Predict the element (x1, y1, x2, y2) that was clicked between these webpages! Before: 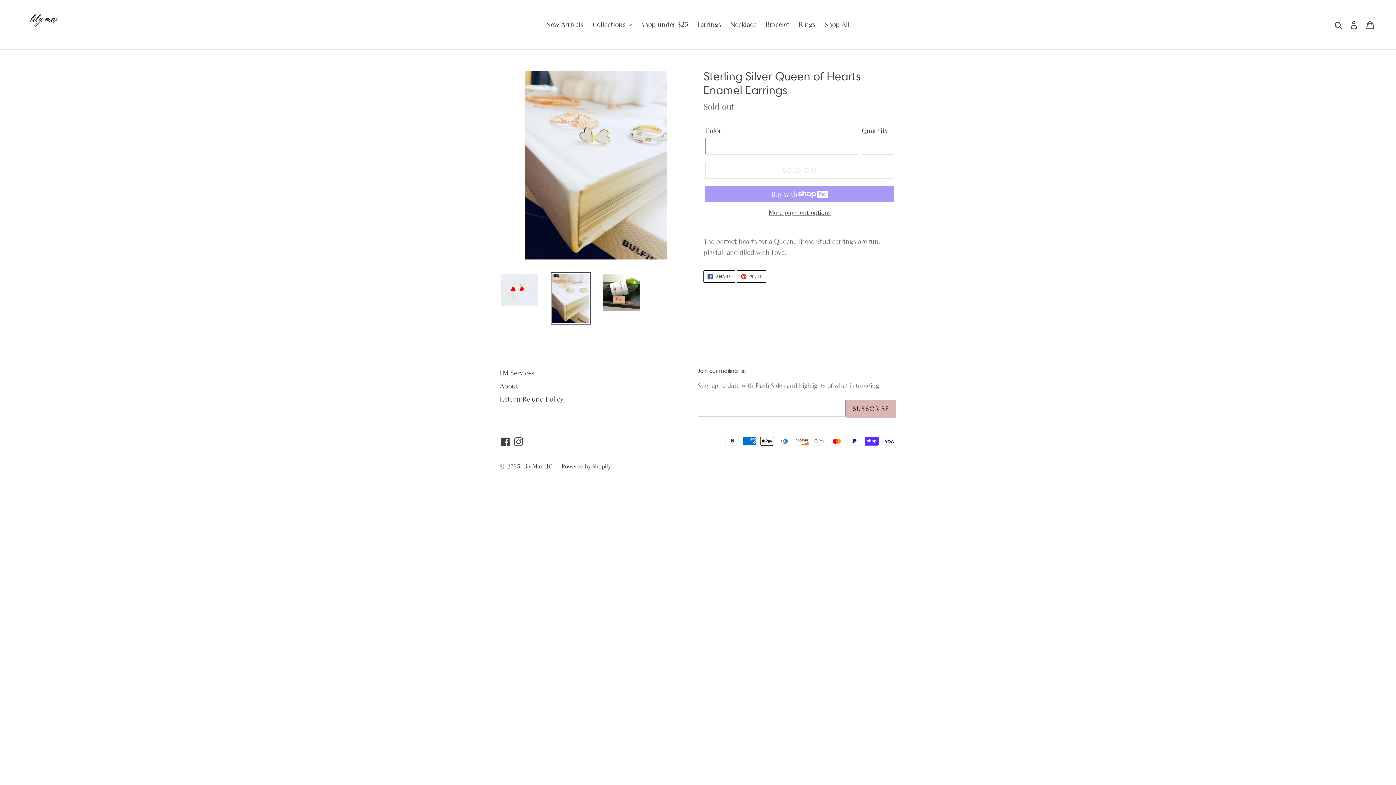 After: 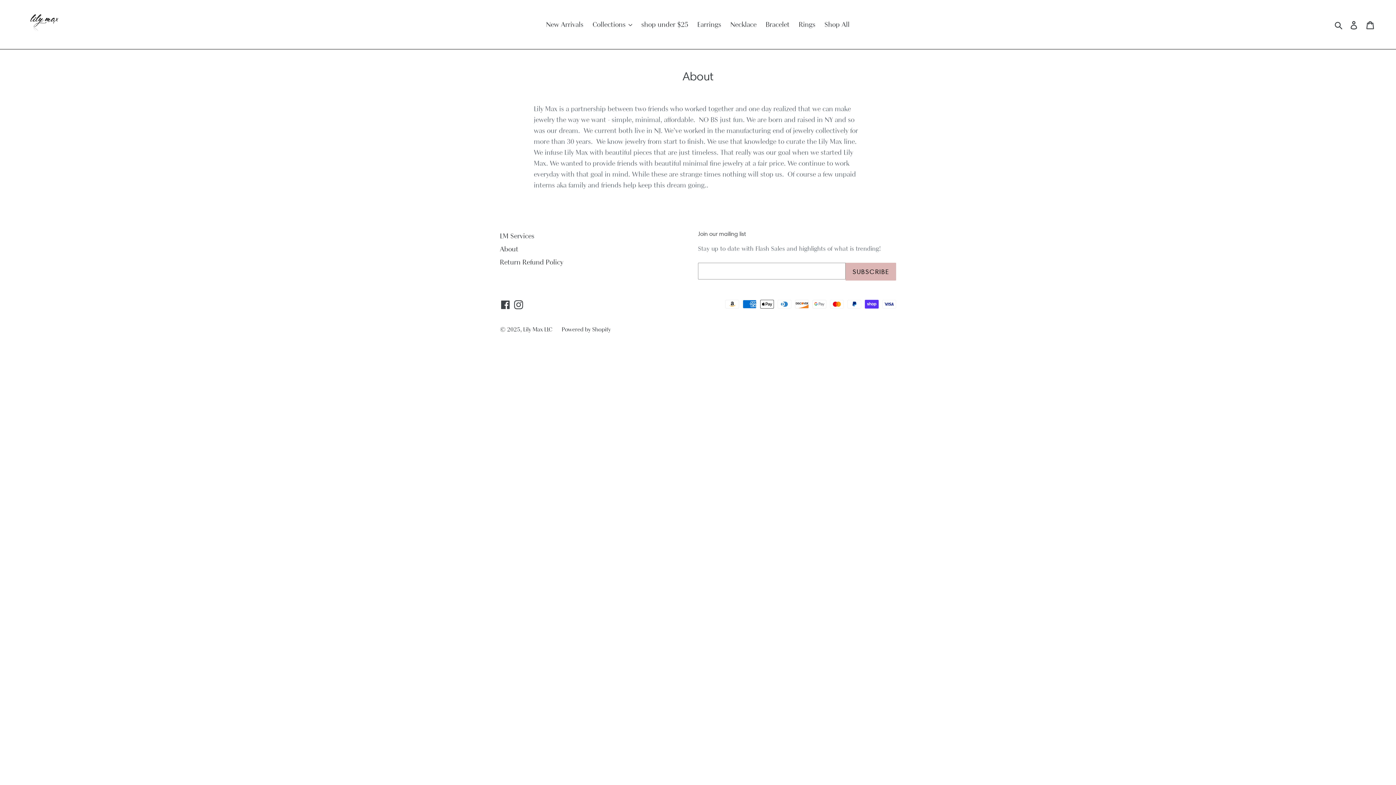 Action: label: About bbox: (500, 382, 518, 390)